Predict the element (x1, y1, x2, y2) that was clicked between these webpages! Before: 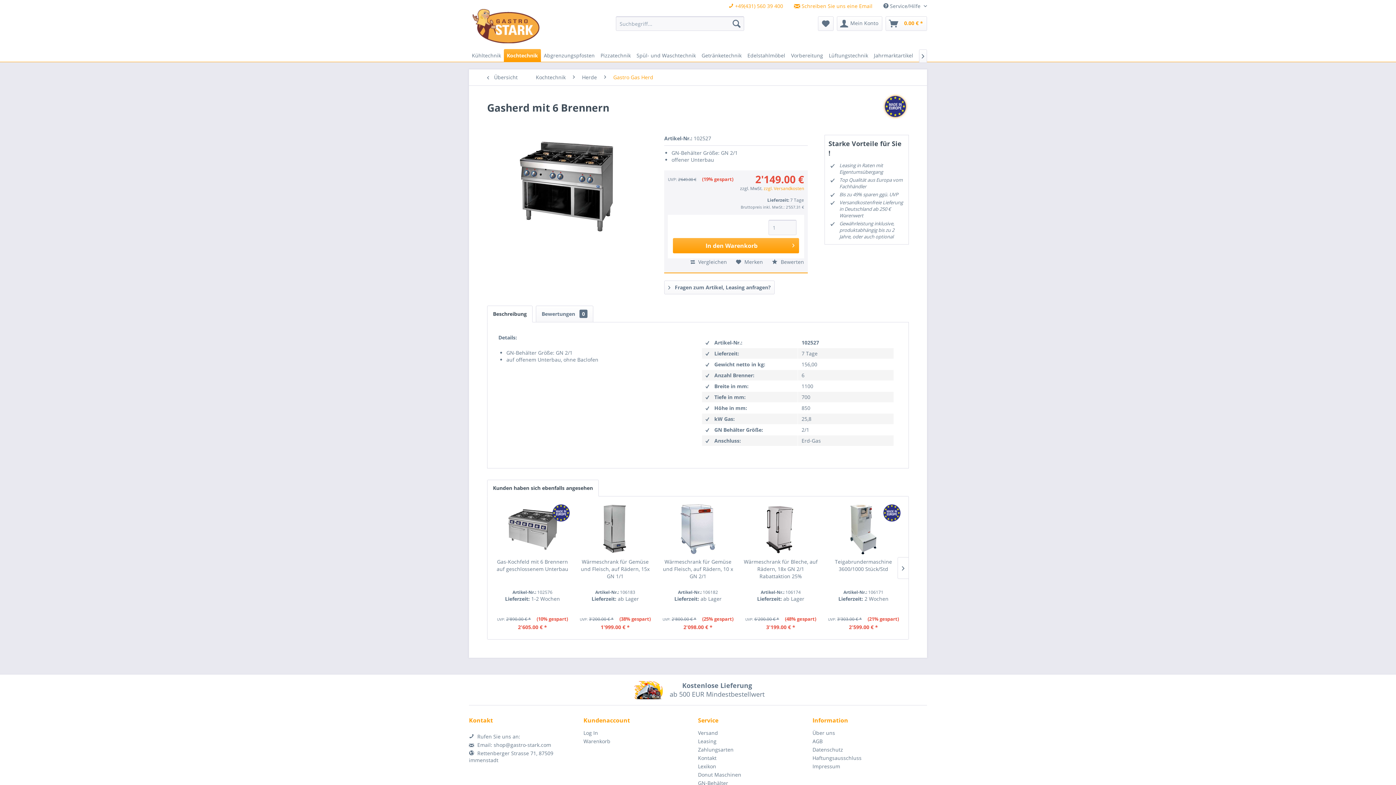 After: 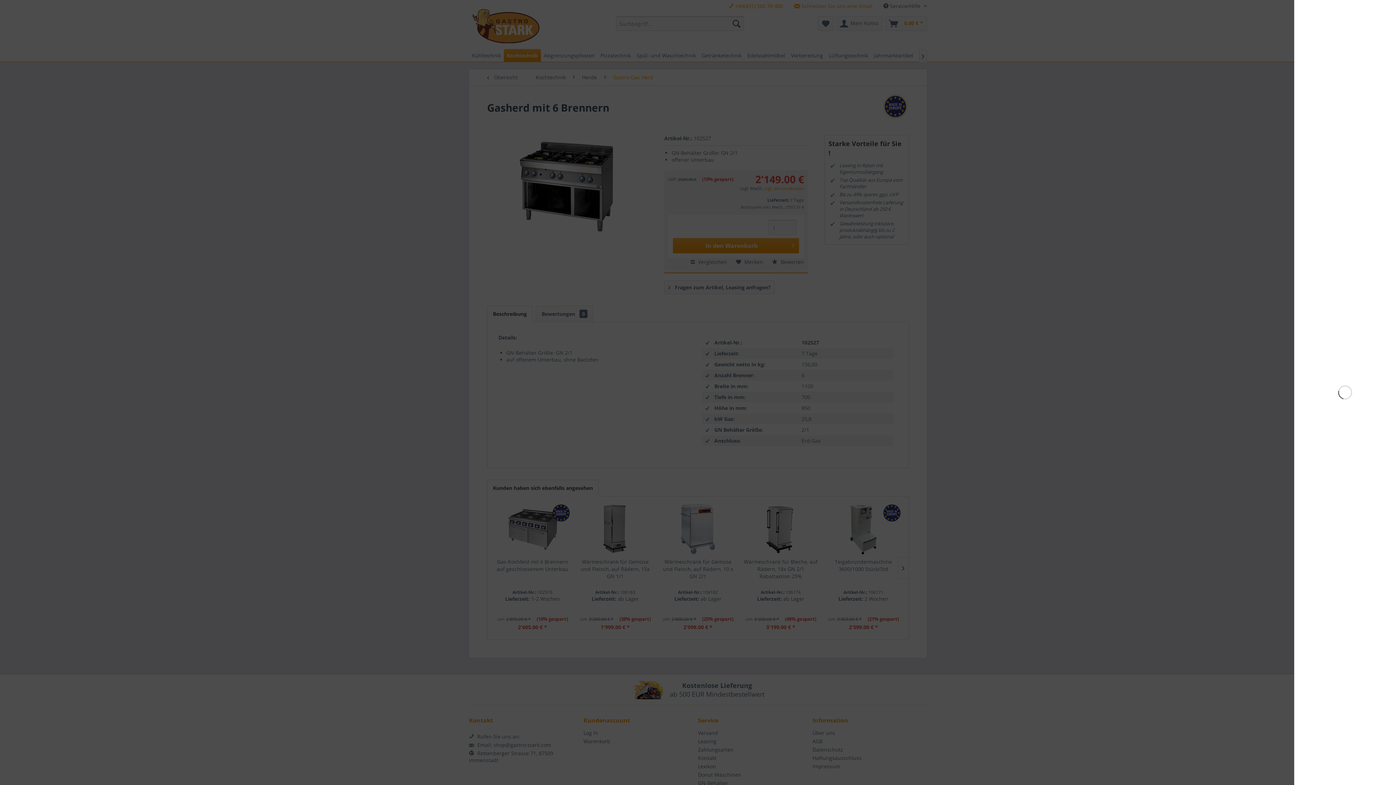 Action: label: In den Warenkorb bbox: (673, 238, 799, 253)